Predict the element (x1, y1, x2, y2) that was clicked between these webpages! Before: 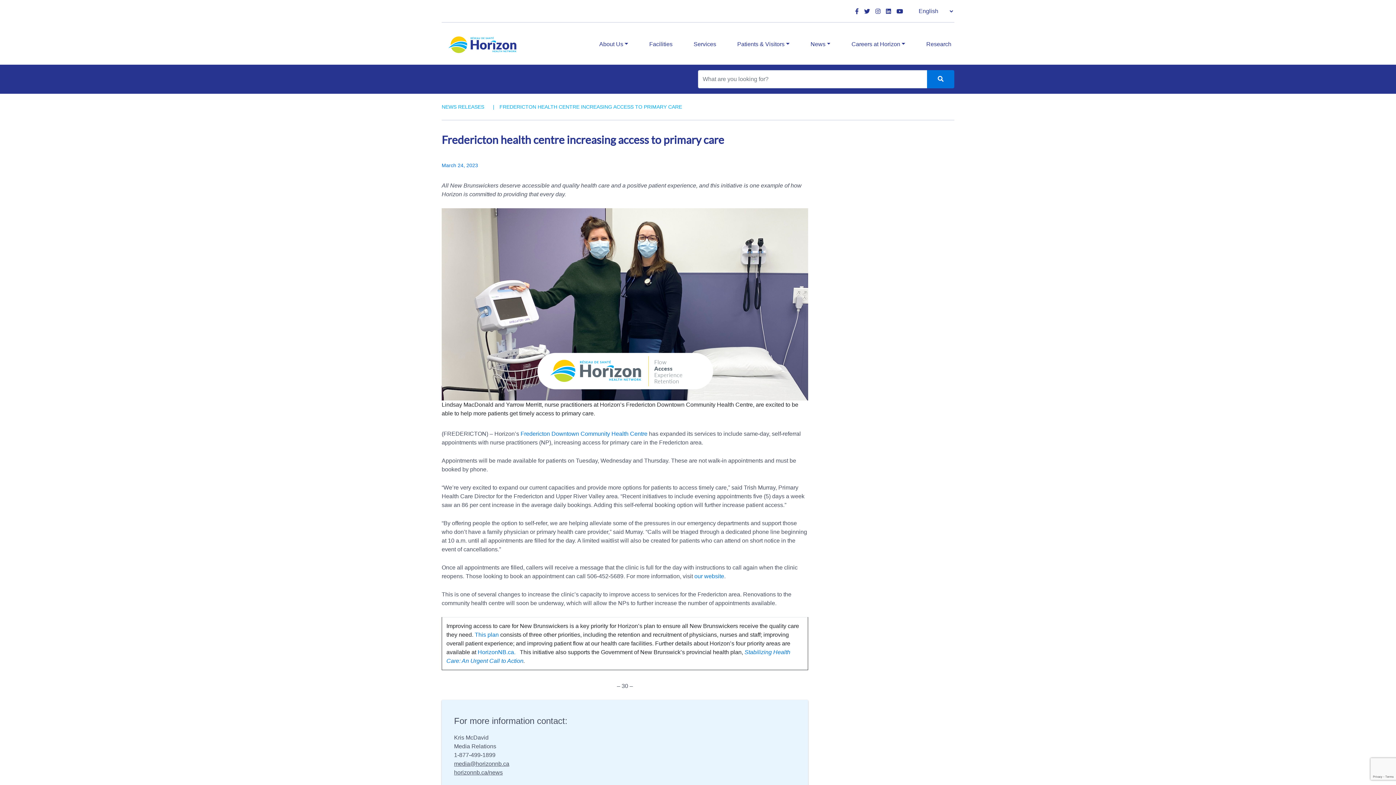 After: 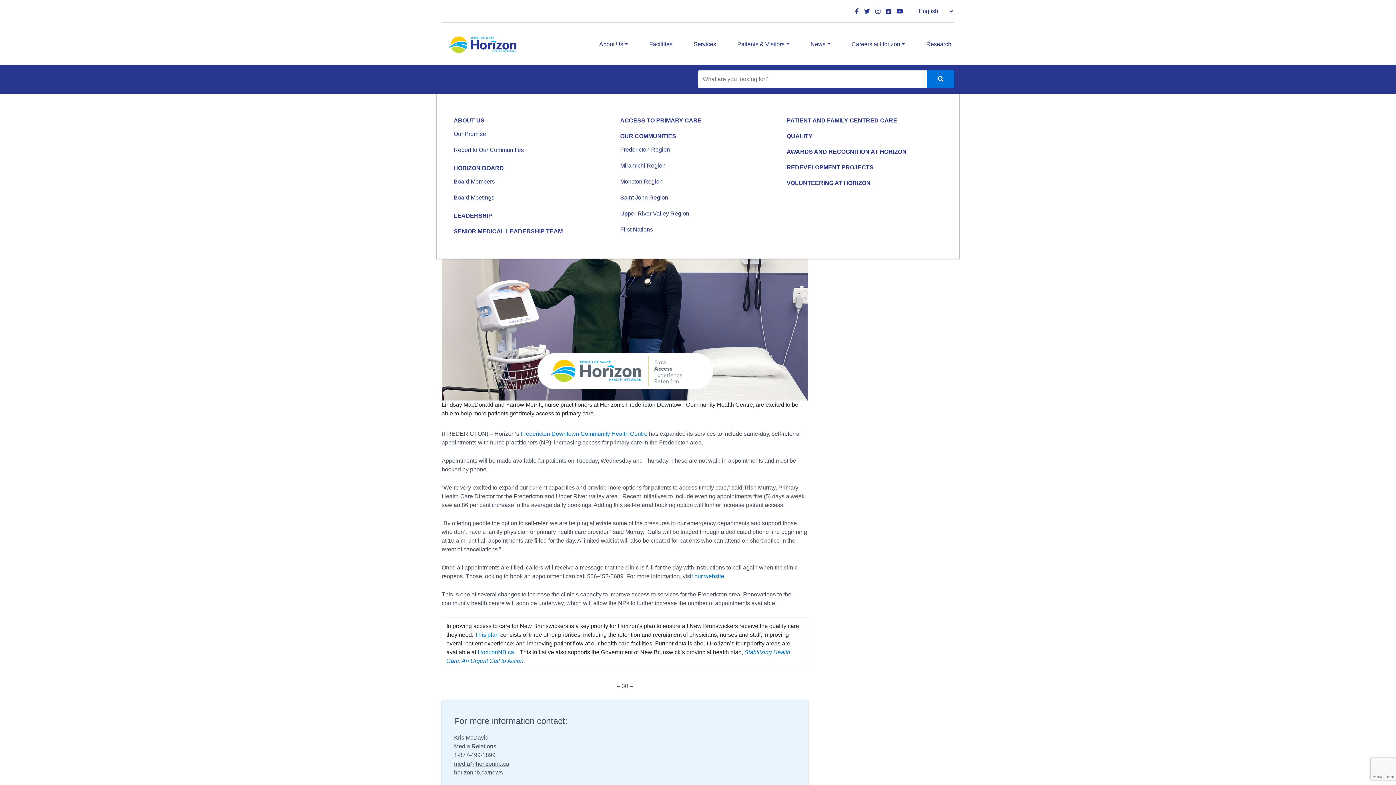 Action: label: About Us bbox: (596, 37, 631, 51)